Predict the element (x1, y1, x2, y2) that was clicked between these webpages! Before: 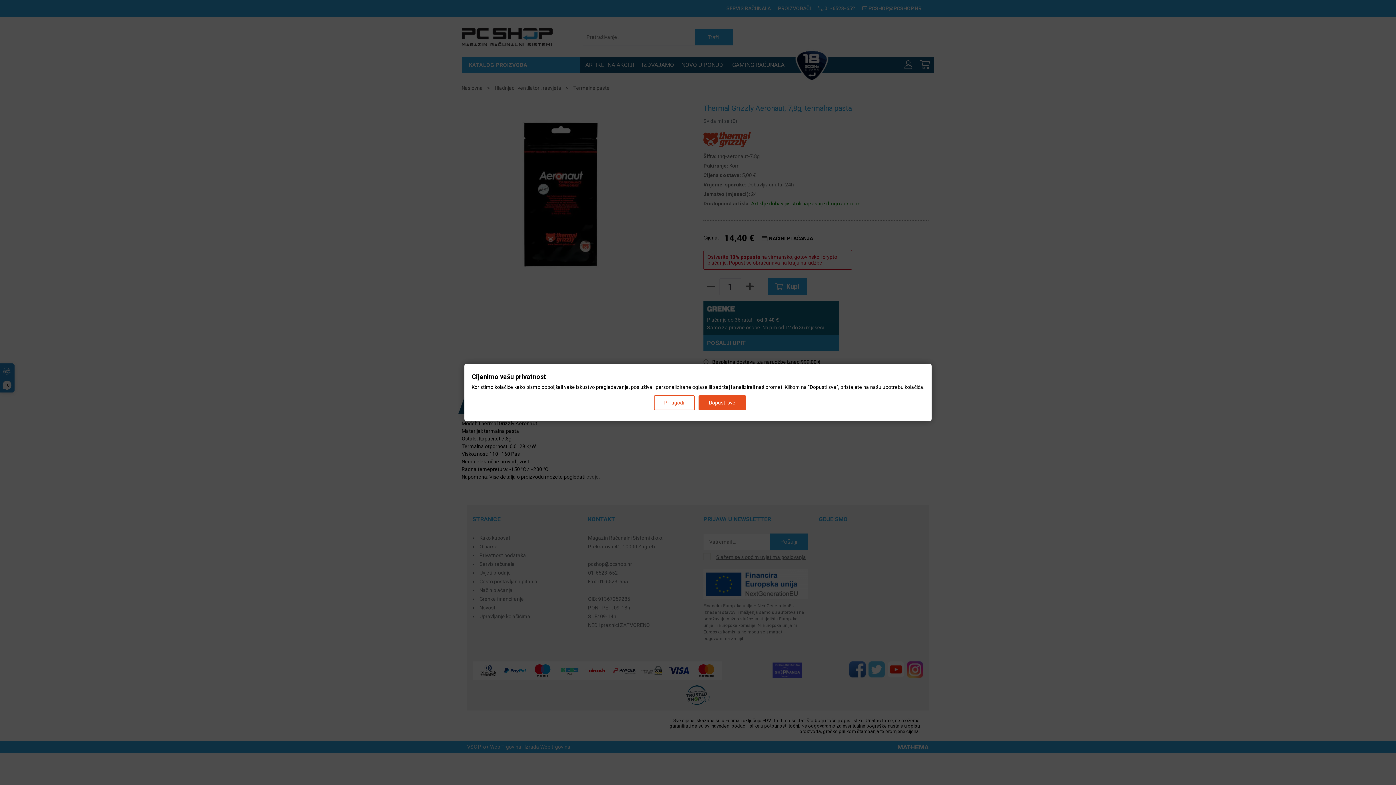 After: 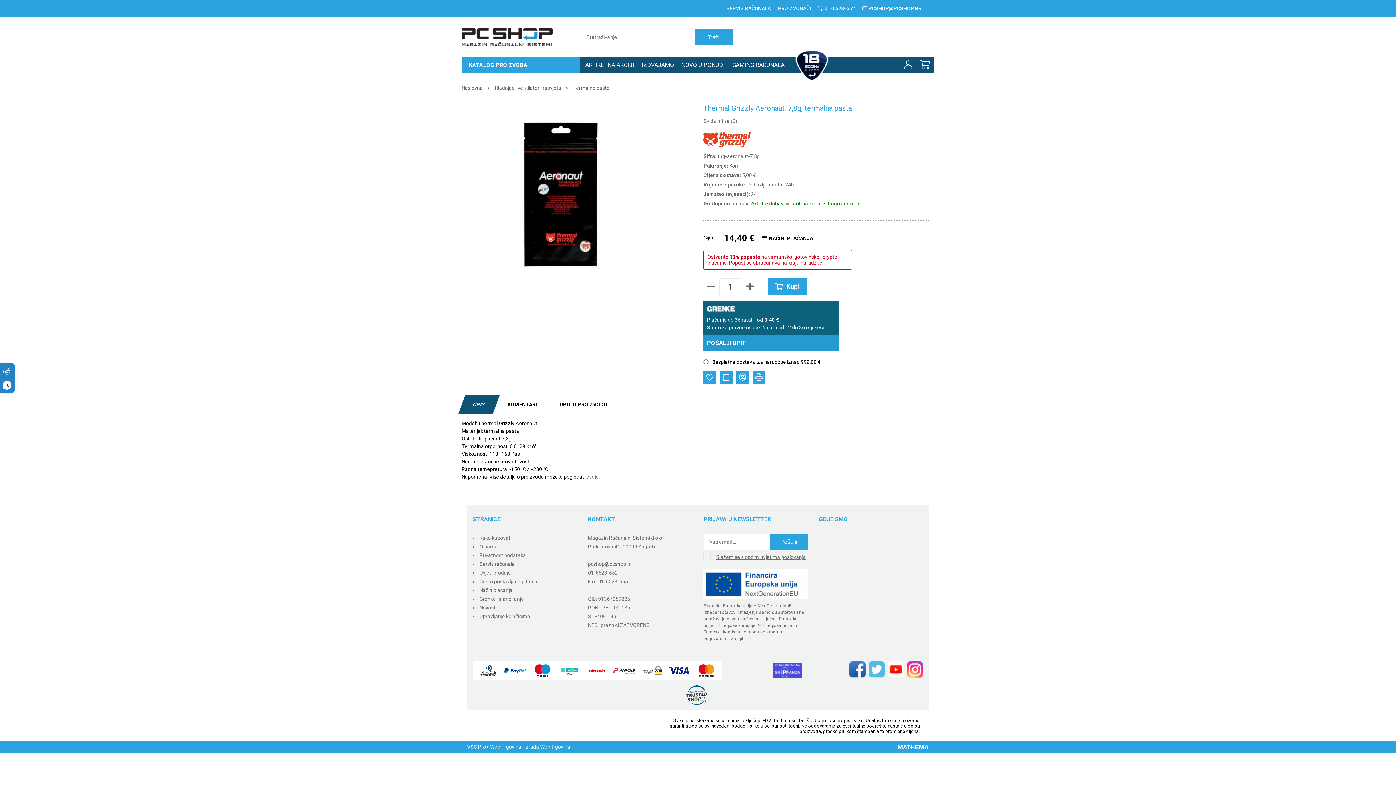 Action: bbox: (698, 395, 746, 410) label: Dopusti sve